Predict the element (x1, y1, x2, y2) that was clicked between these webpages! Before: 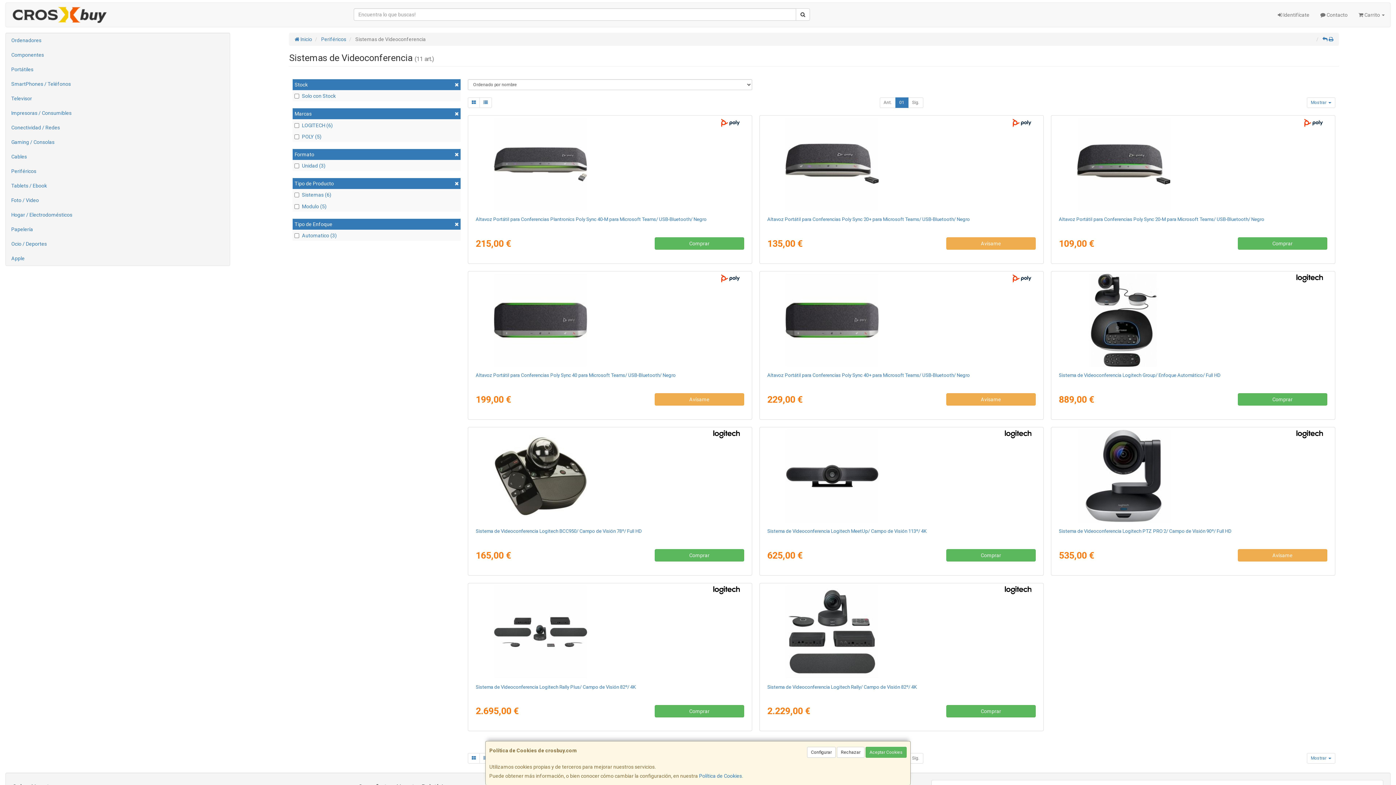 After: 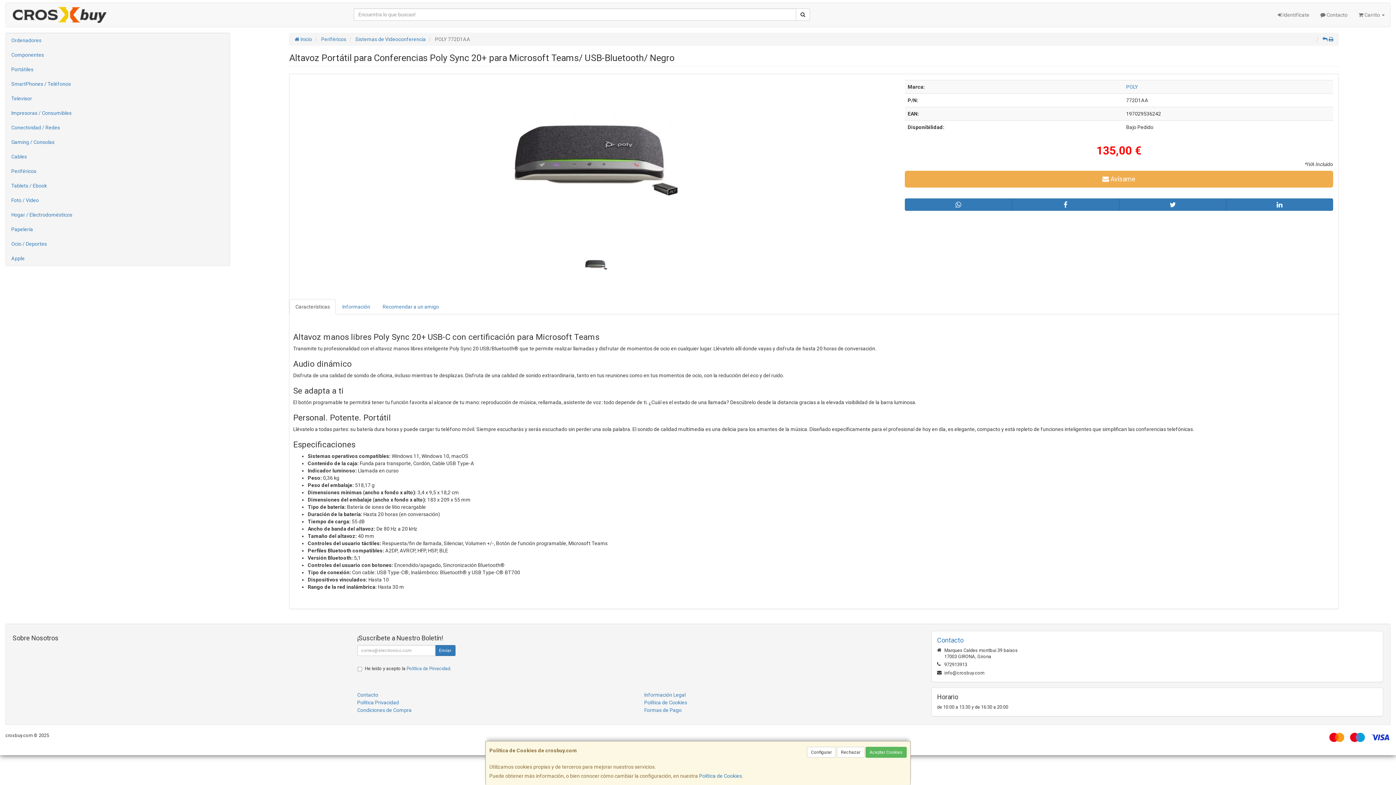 Action: label: Altavoz Portátil para Conferencias Poly Sync 20+ para Microsoft Teams/ USB-Bluetooth/ Negro bbox: (767, 216, 970, 222)